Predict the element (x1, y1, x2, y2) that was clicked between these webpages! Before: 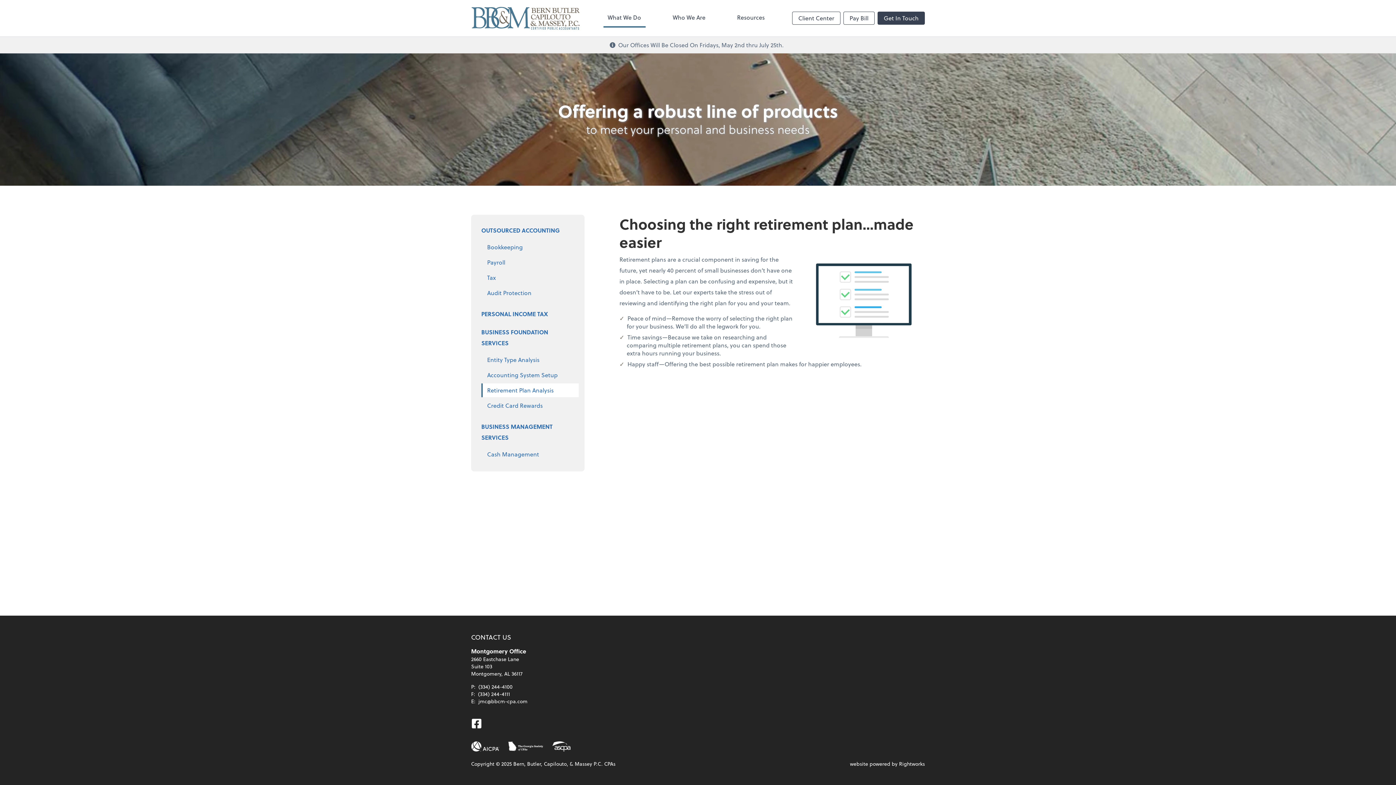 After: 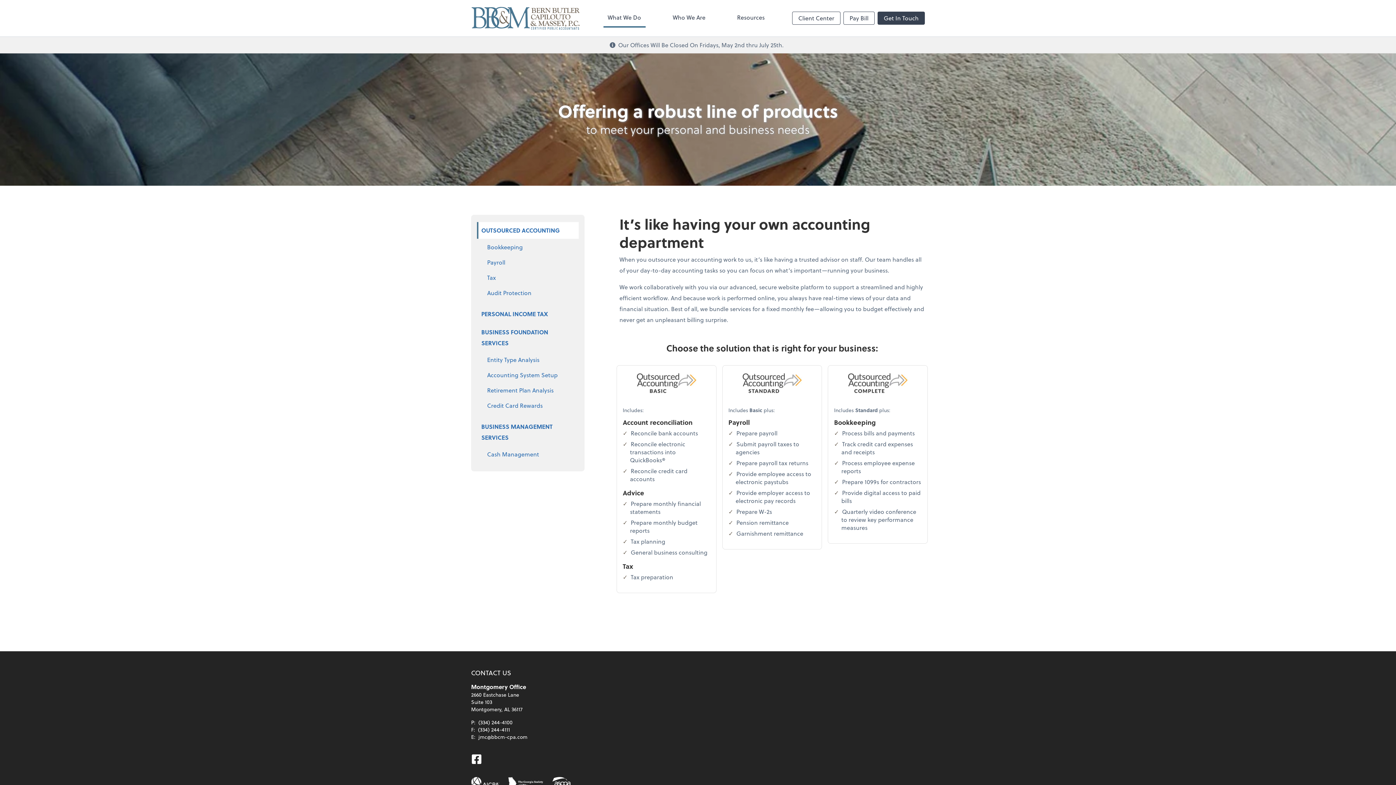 Action: bbox: (603, 8, 645, 27) label: What We Do